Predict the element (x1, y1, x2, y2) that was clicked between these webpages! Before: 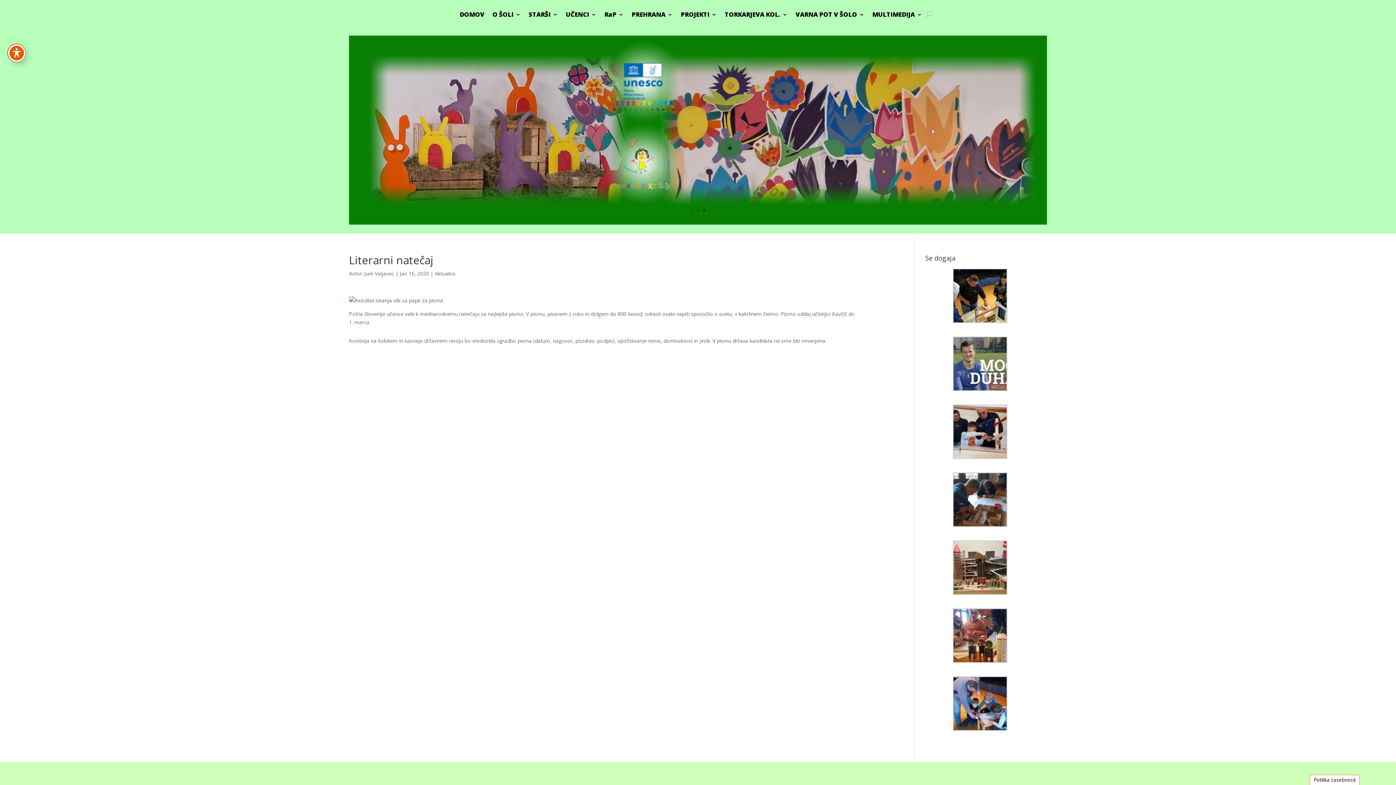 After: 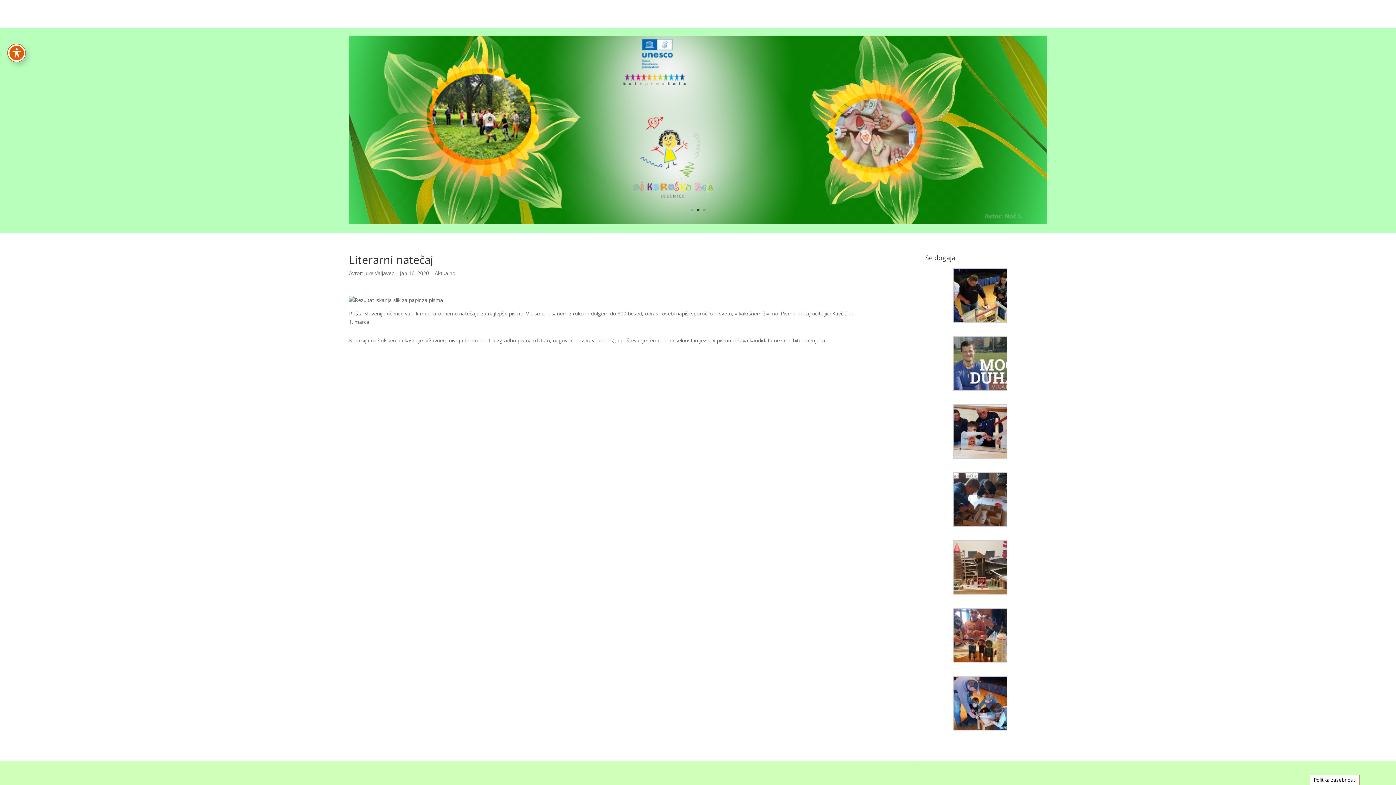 Action: bbox: (926, 0, 932, 27)